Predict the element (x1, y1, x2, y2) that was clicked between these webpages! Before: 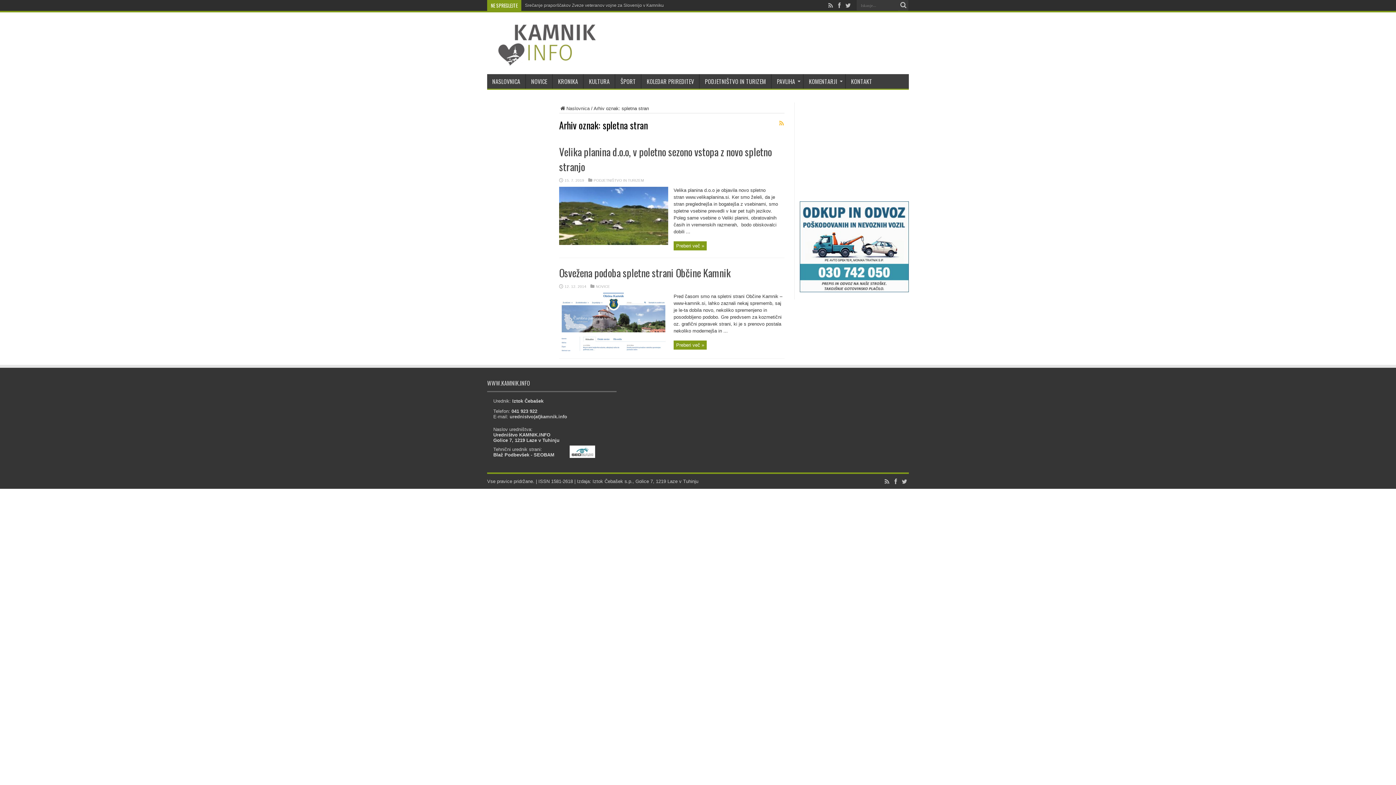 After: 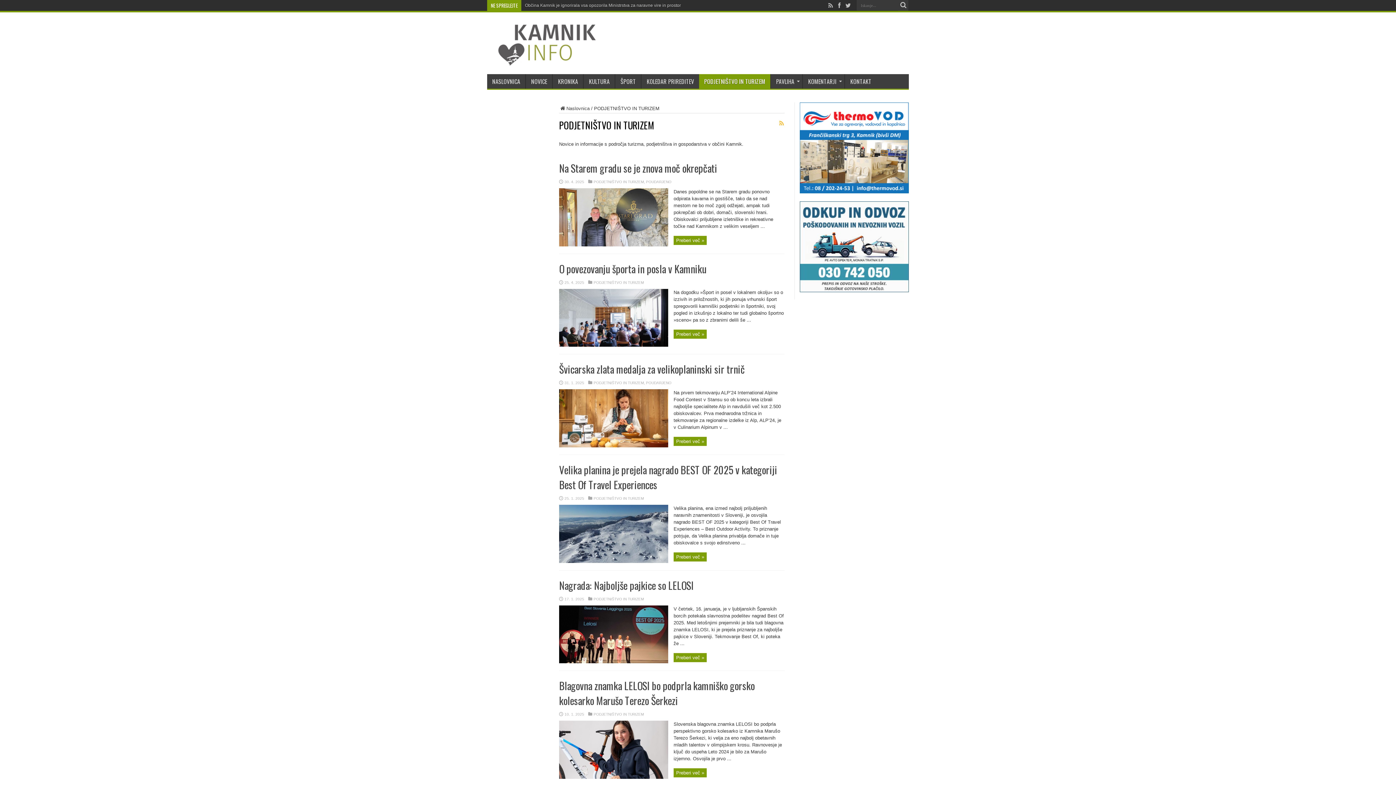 Action: bbox: (699, 74, 771, 88) label: PODJETNIŠTVO IN TURIZEM